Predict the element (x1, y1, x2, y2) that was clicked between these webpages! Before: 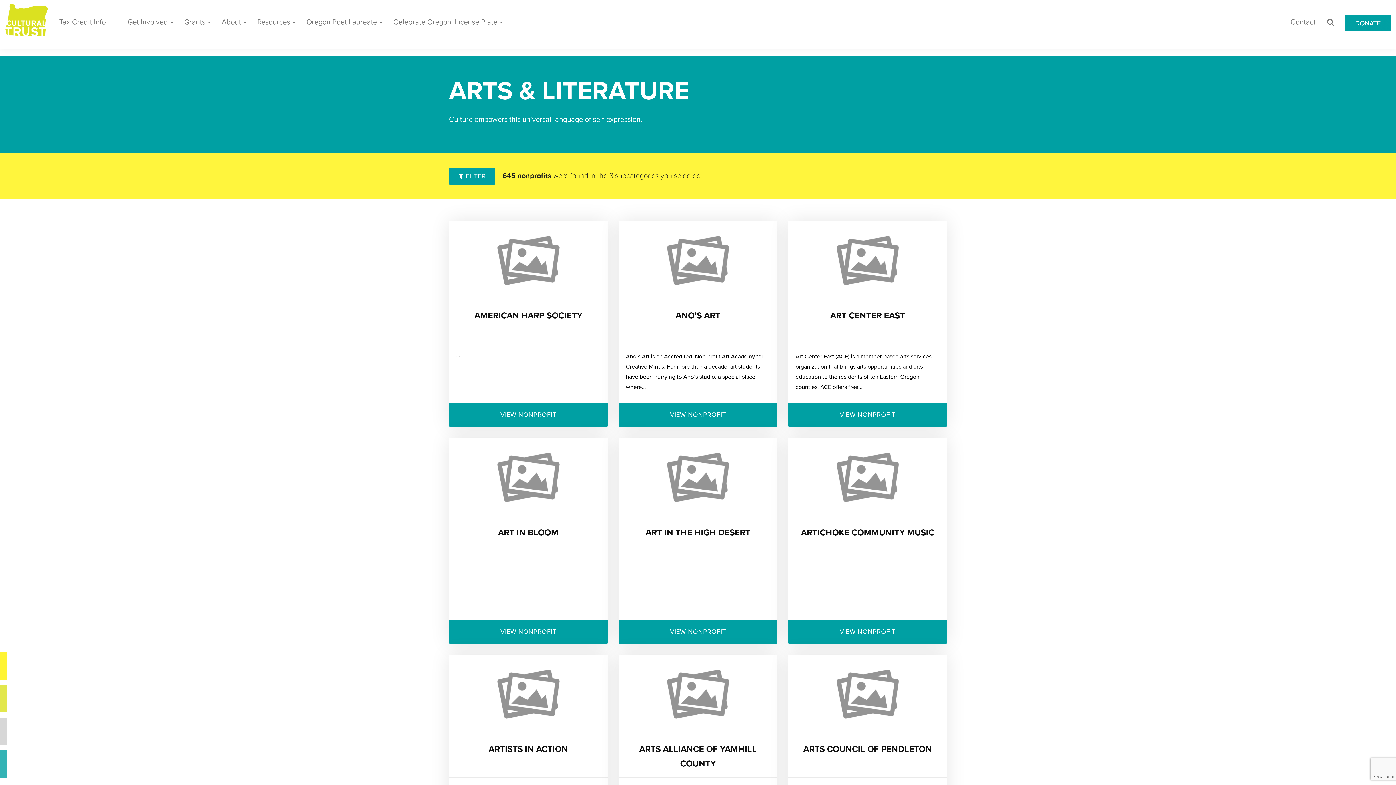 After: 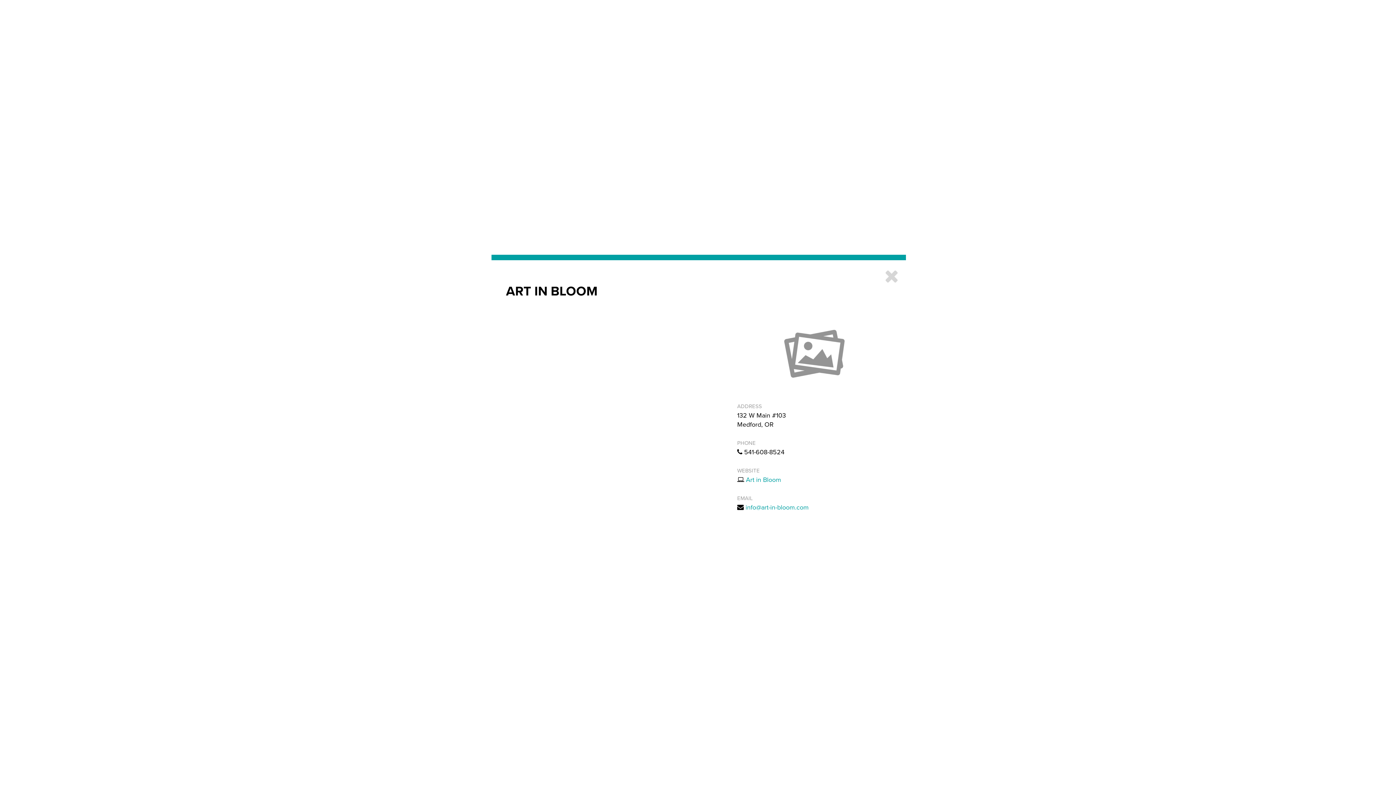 Action: bbox: (449, 619, 607, 643) label: VIEW NONPROFIT